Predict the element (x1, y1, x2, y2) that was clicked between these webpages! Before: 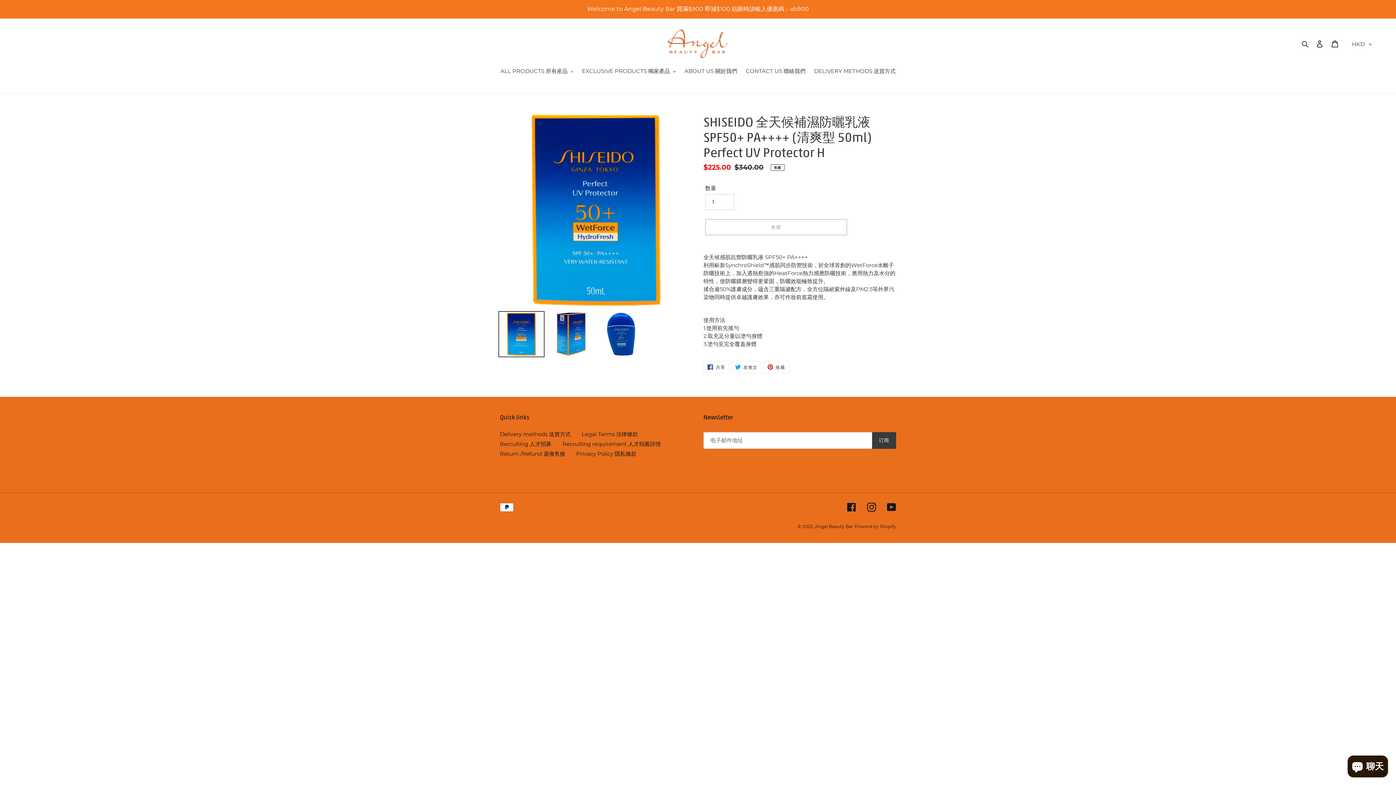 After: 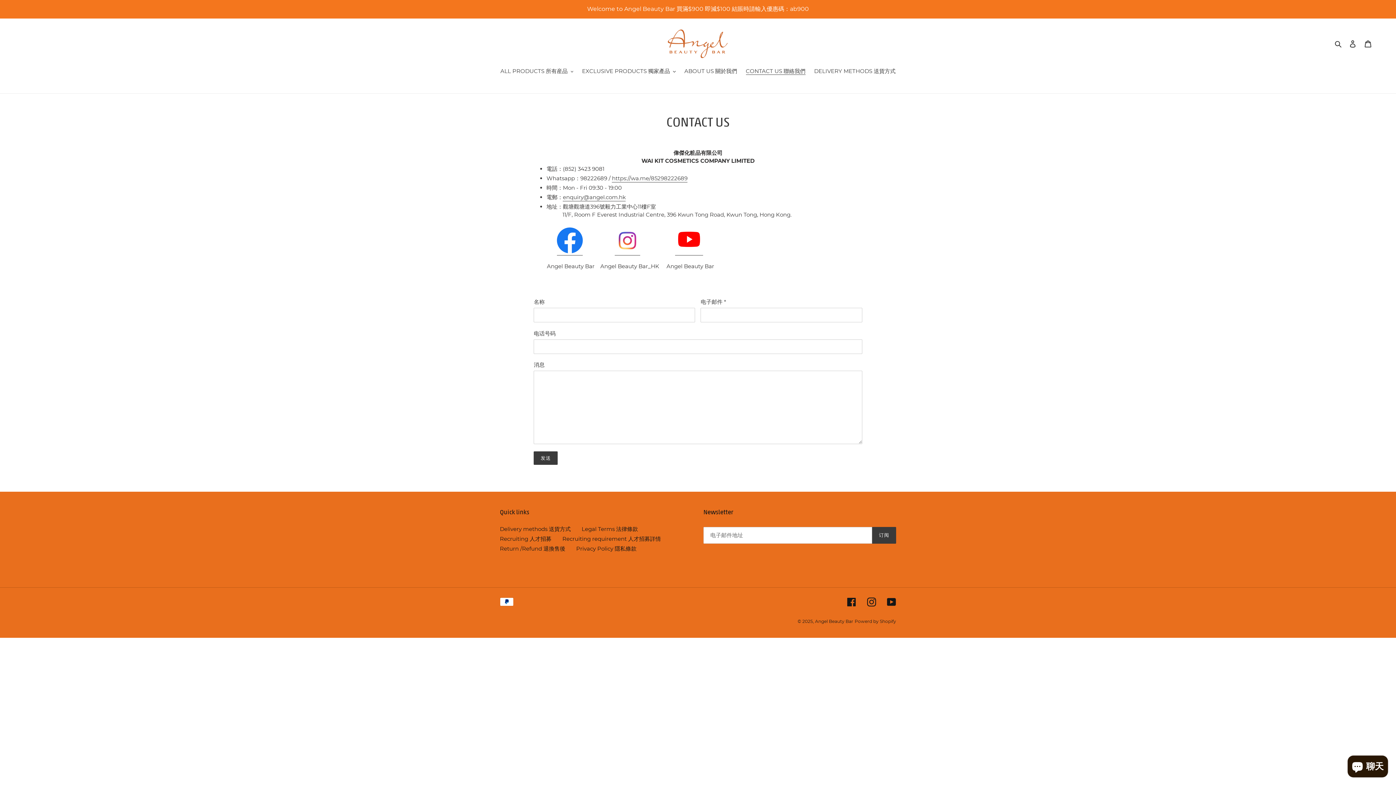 Action: label: CONTACT US 聯絡我們 bbox: (742, 67, 809, 76)